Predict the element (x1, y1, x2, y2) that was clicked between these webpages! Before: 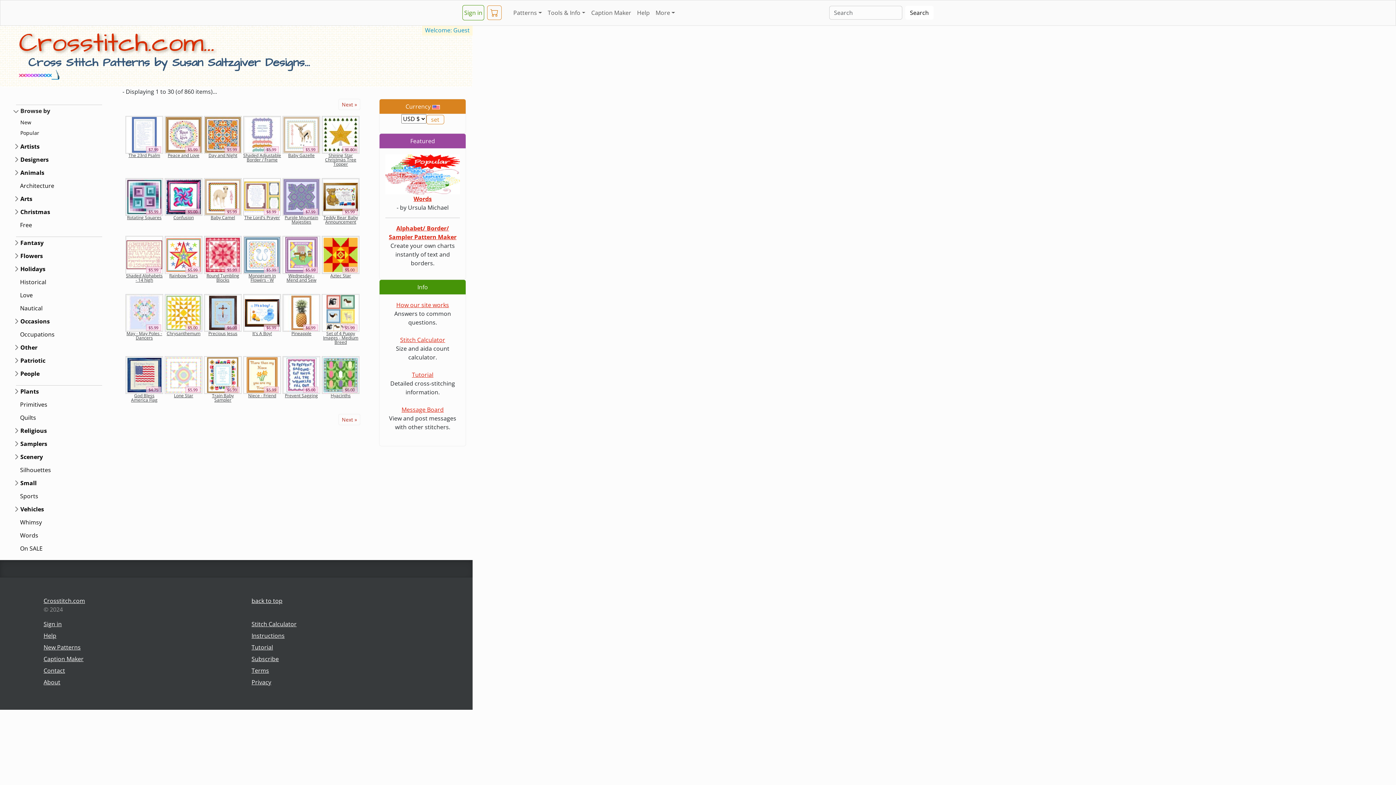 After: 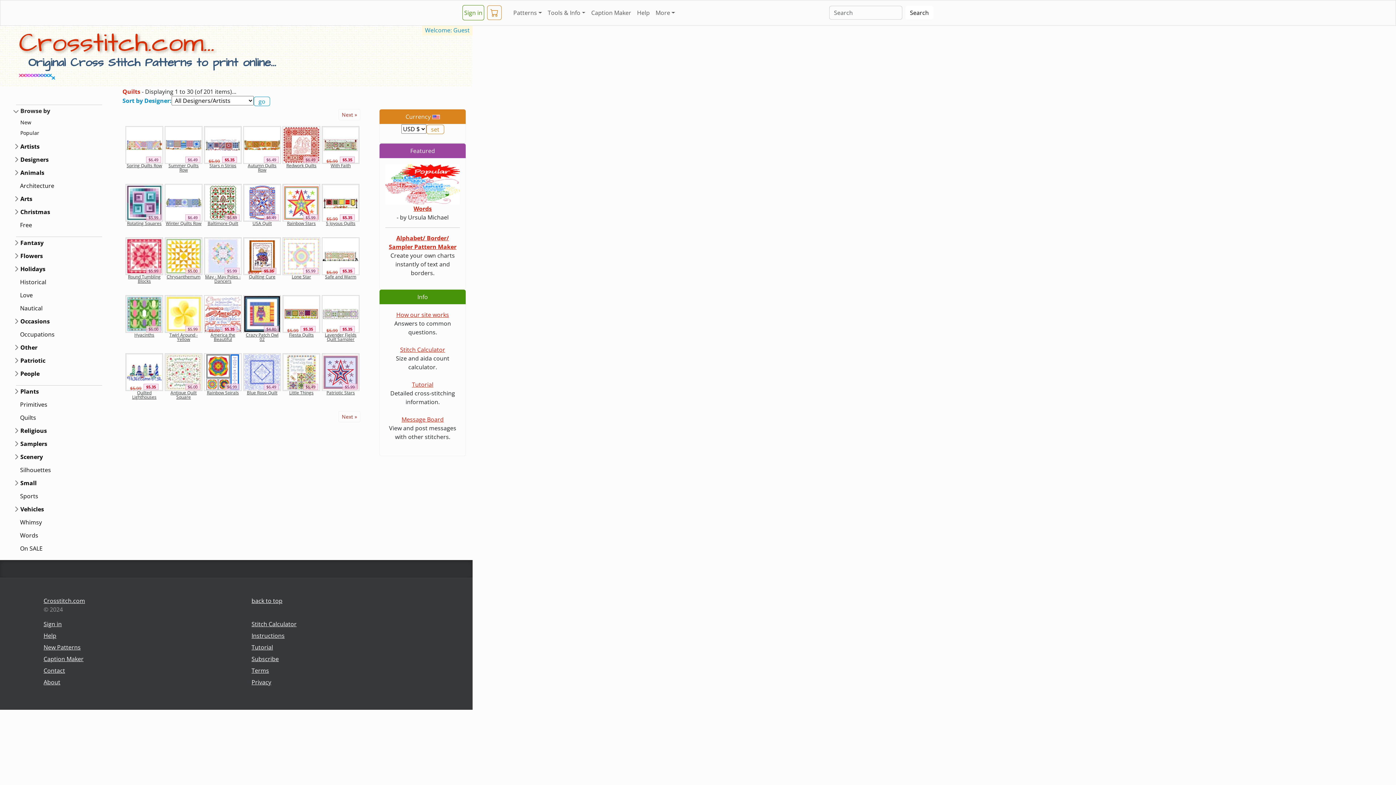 Action: bbox: (17, 412, 38, 423) label: Quilts